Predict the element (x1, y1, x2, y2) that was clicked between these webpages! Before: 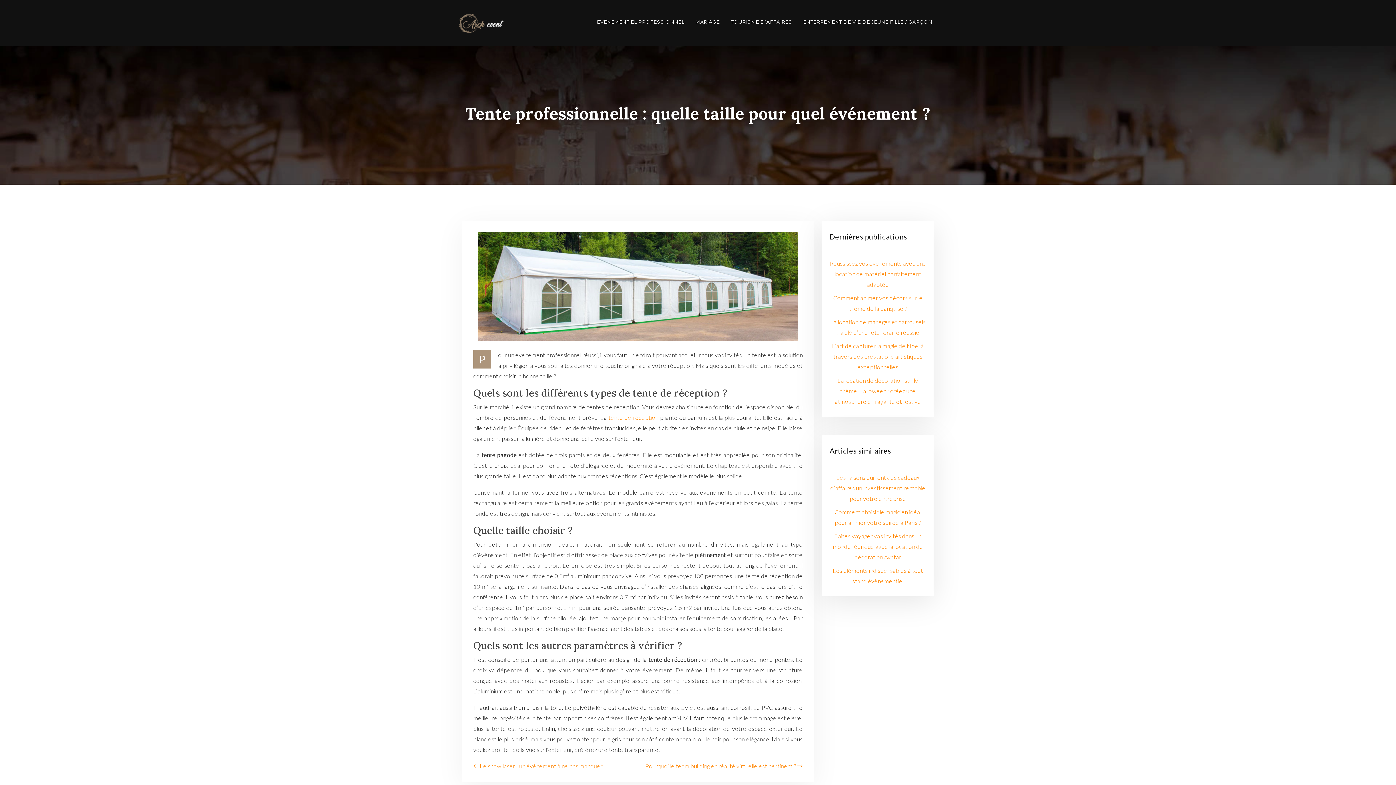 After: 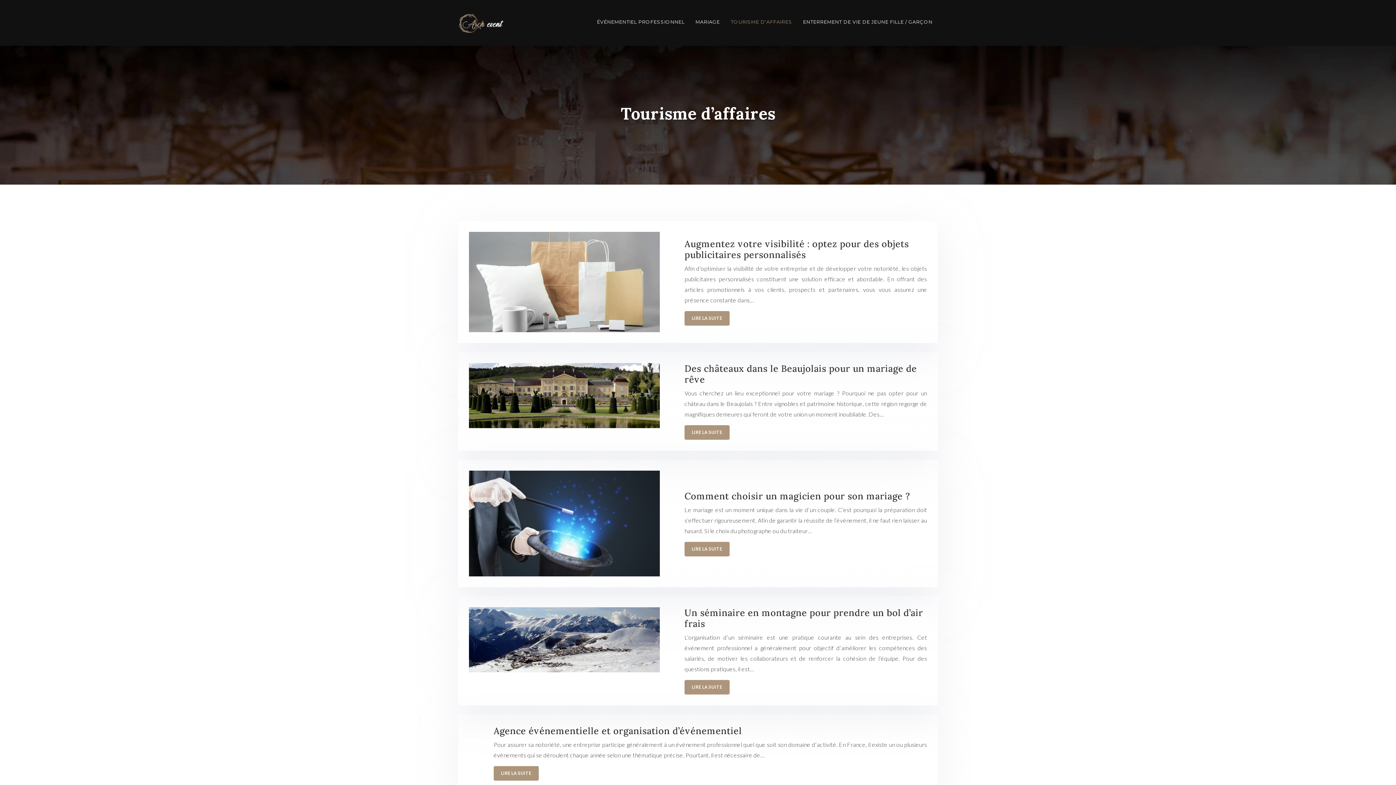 Action: label: TOURISME D’AFFAIRES bbox: (725, 3, 797, 42)